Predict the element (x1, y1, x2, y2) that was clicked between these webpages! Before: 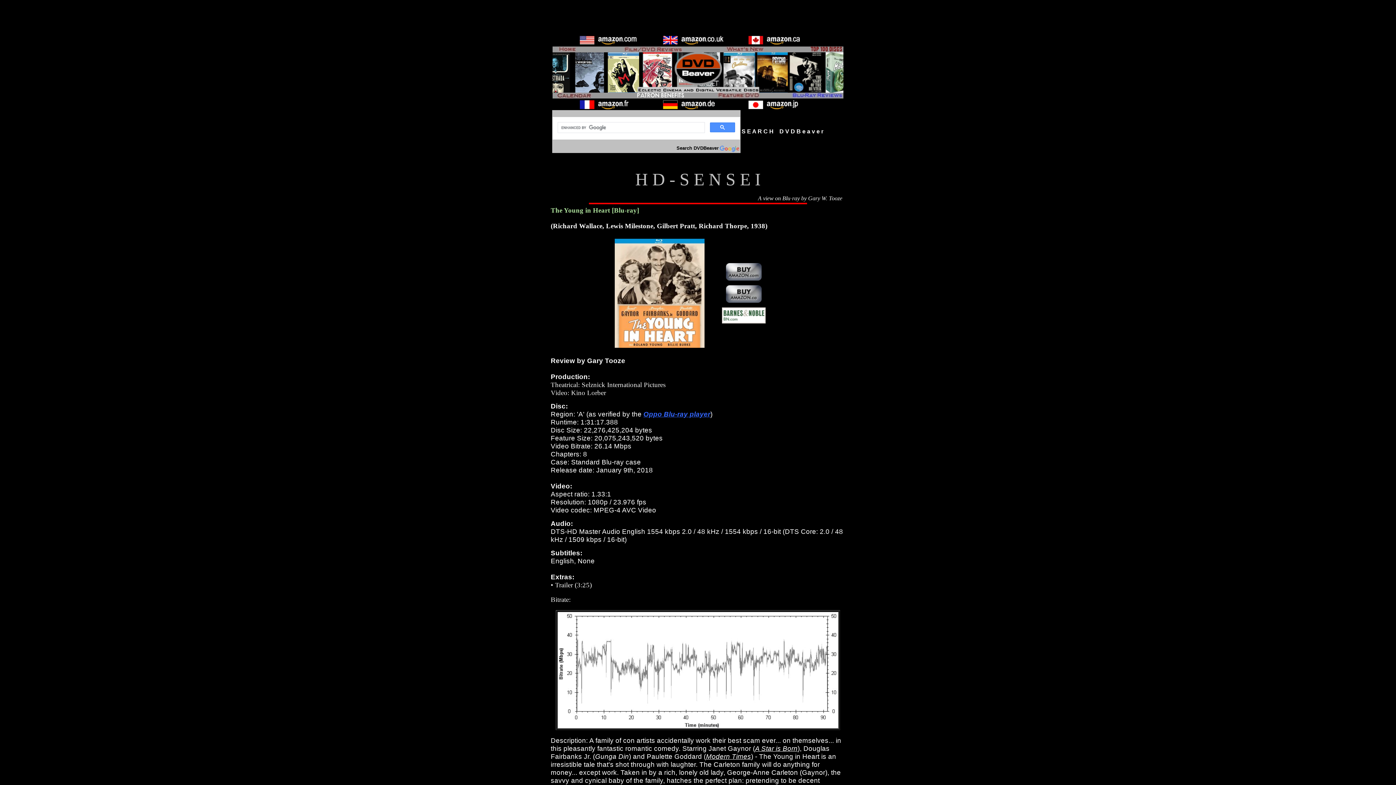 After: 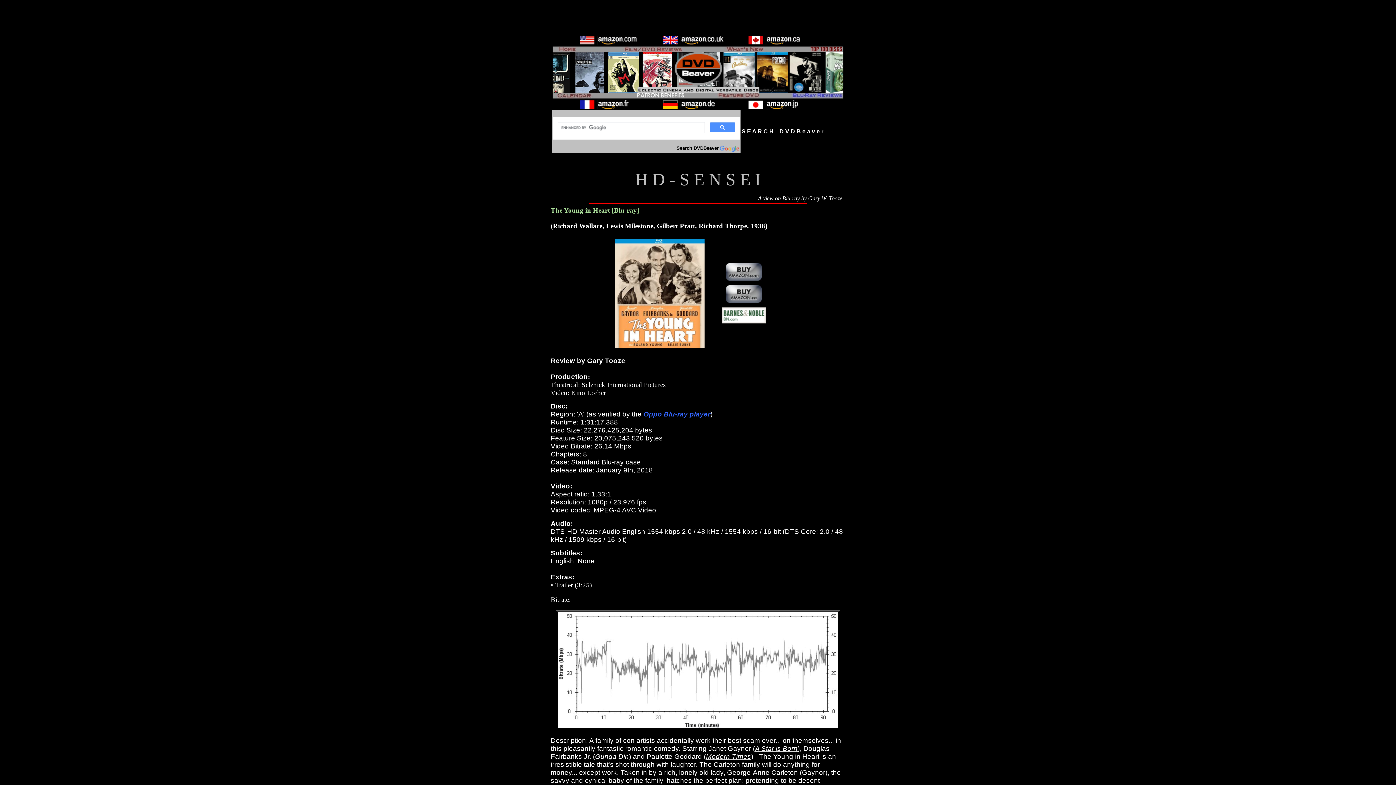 Action: bbox: (726, 276, 761, 281)